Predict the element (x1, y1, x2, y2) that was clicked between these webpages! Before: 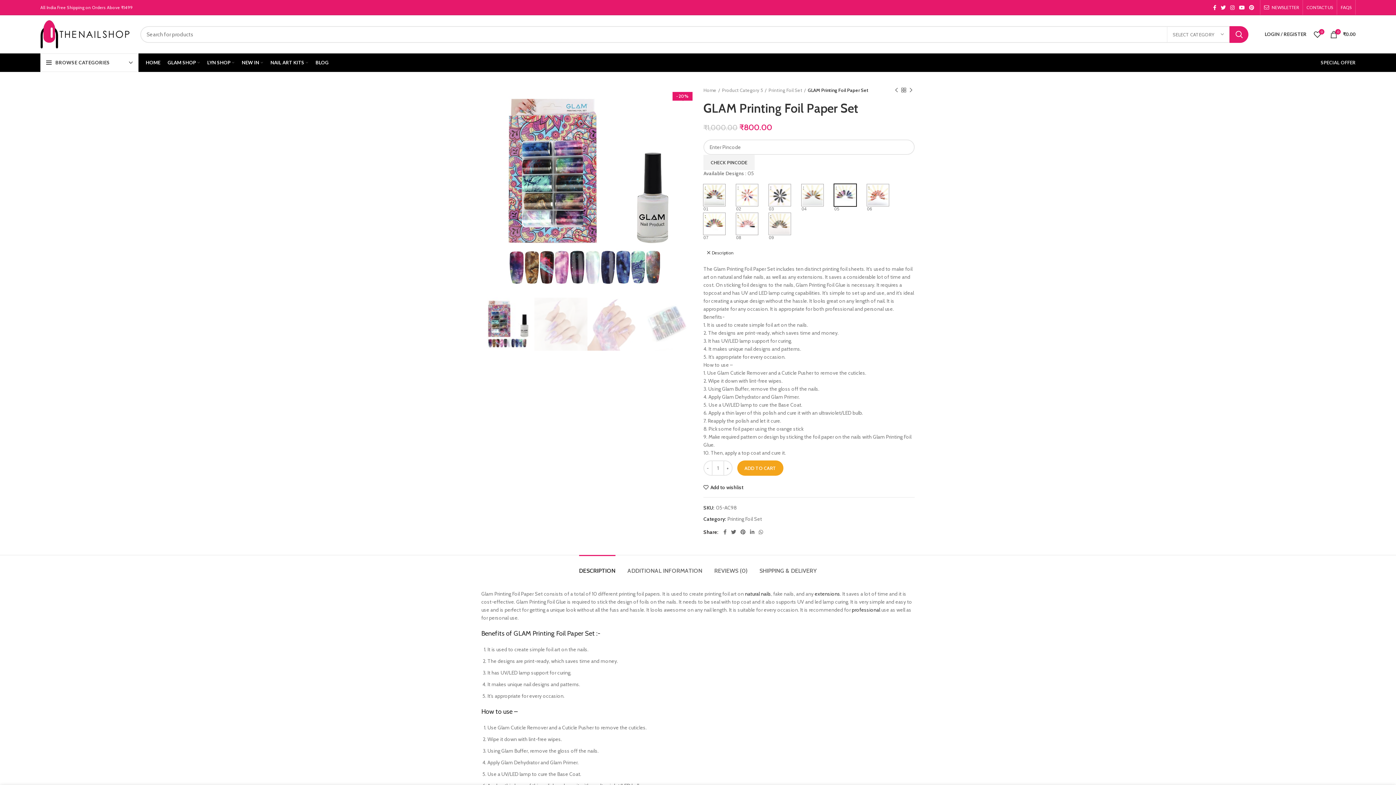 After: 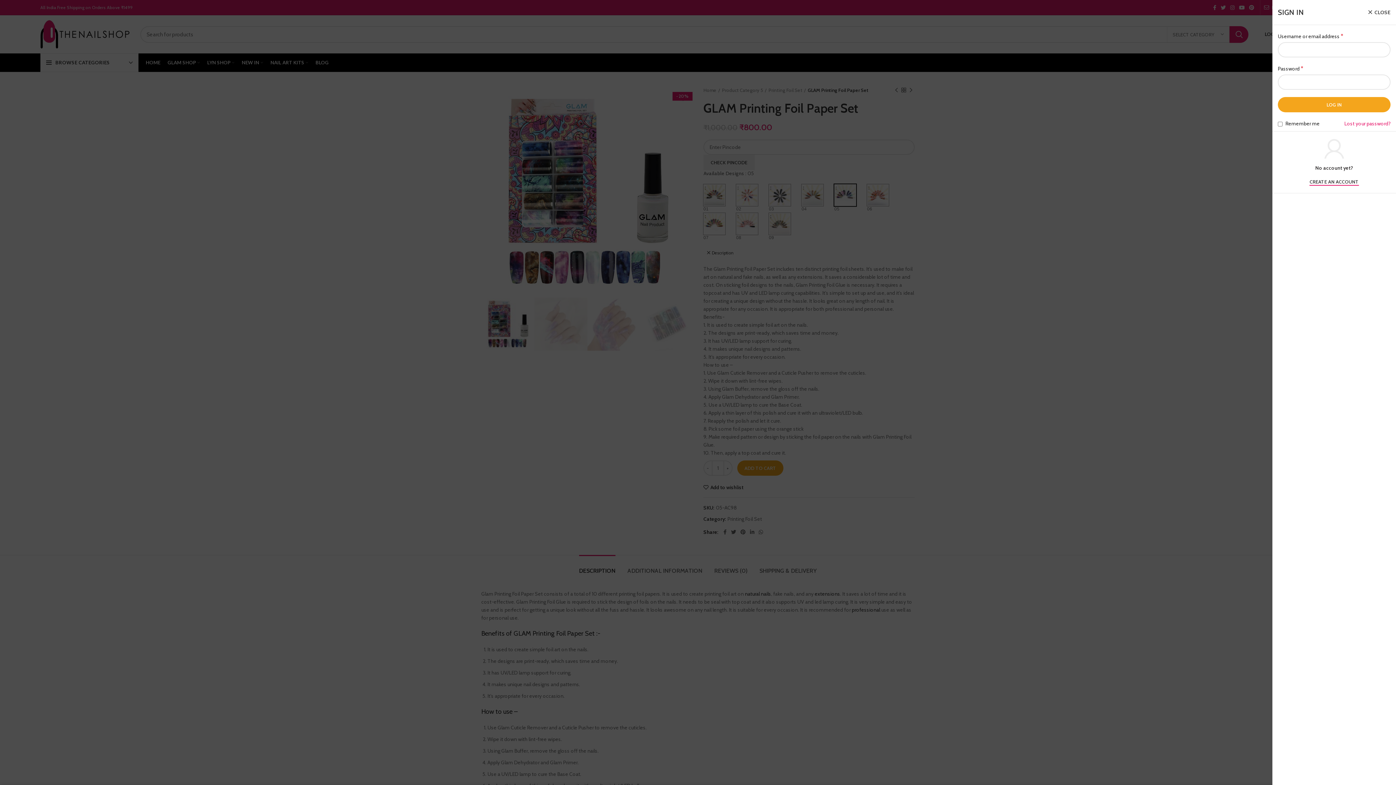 Action: label: LOGIN / REGISTER bbox: (1261, 27, 1310, 41)